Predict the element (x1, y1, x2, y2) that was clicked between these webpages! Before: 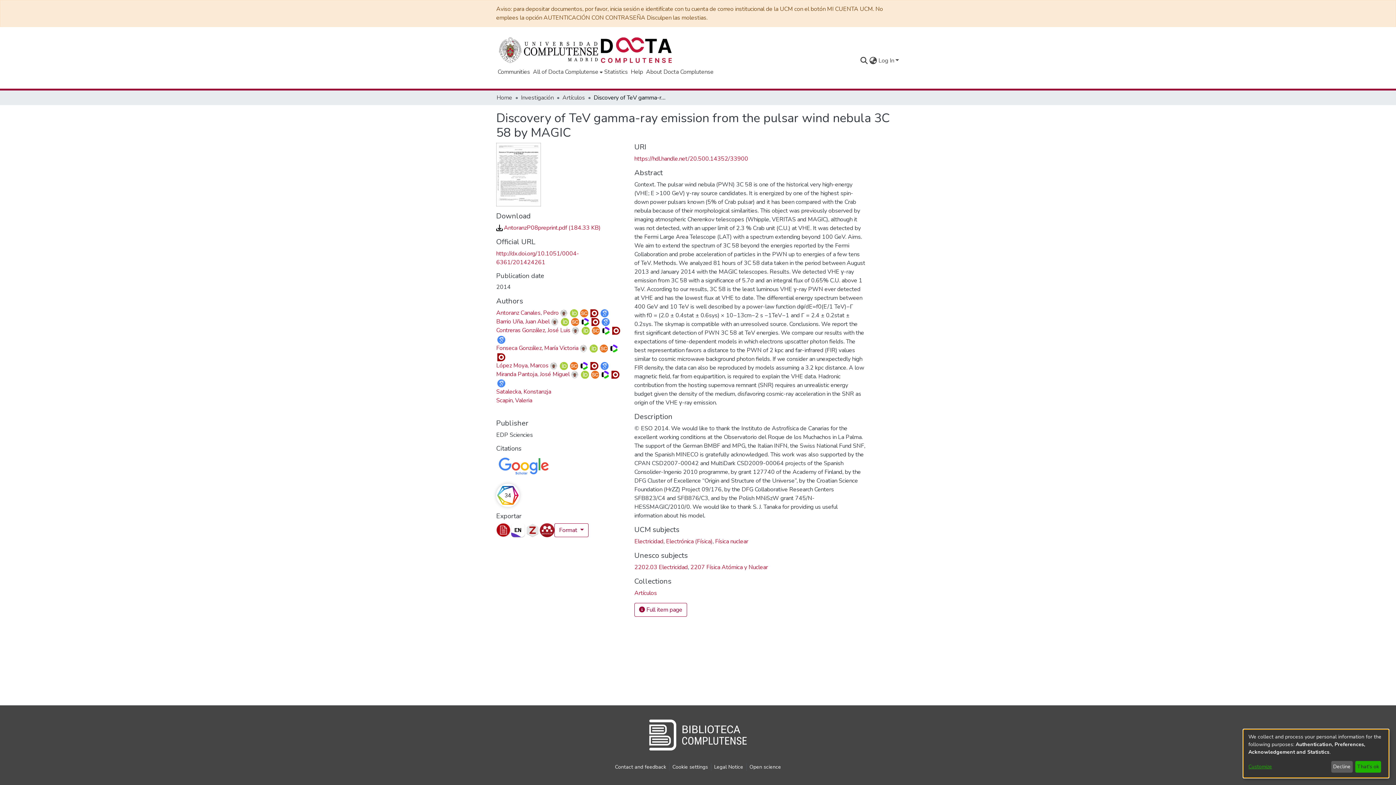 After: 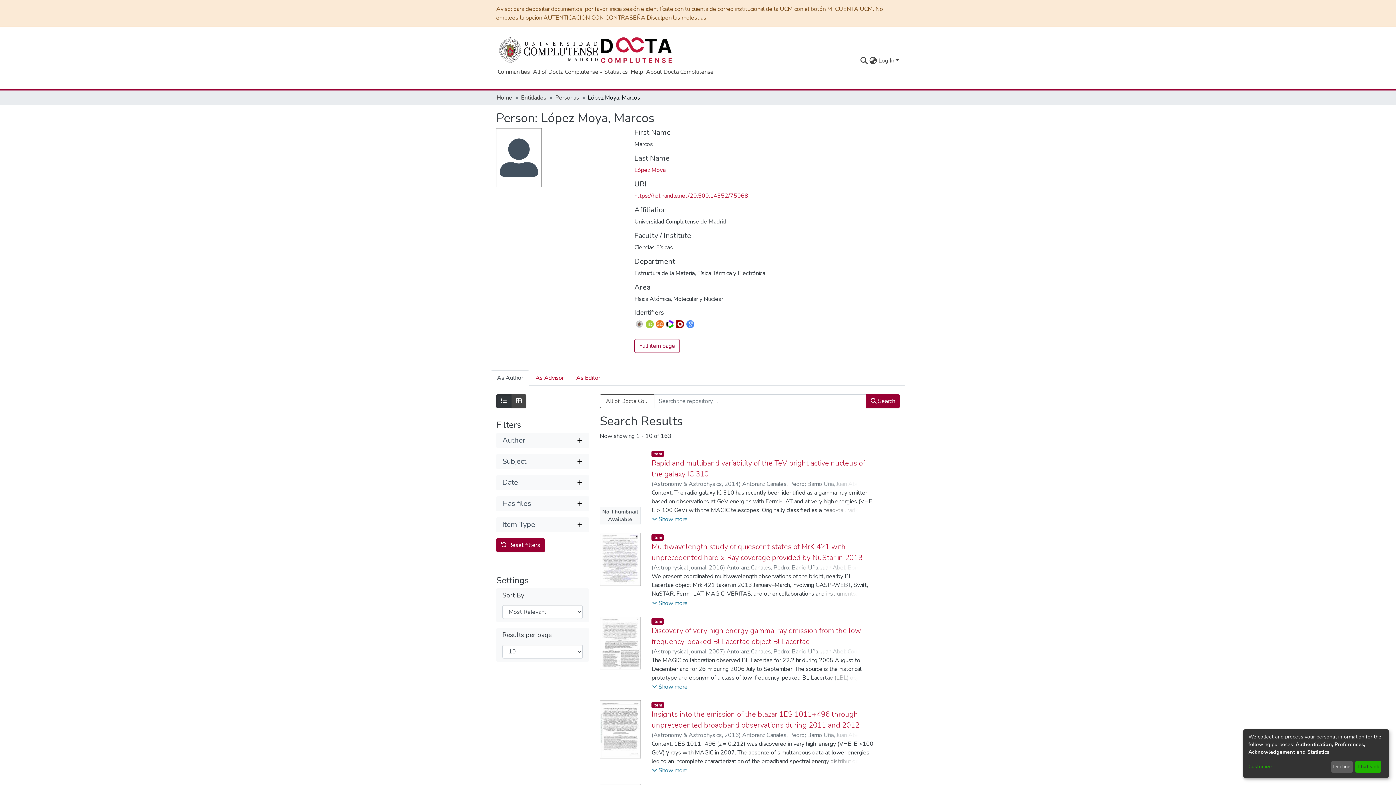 Action: bbox: (496, 344, 548, 352) label: López Moya, Marcos